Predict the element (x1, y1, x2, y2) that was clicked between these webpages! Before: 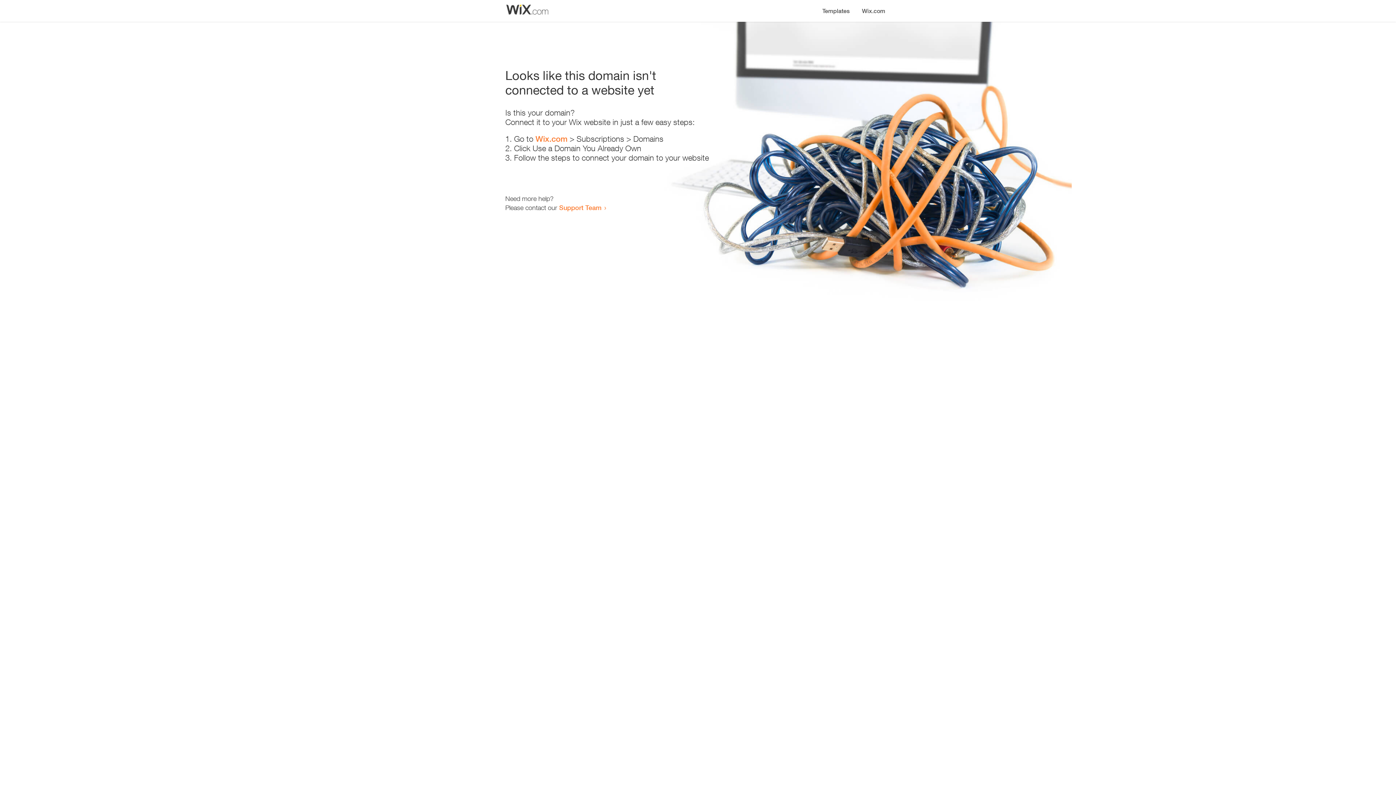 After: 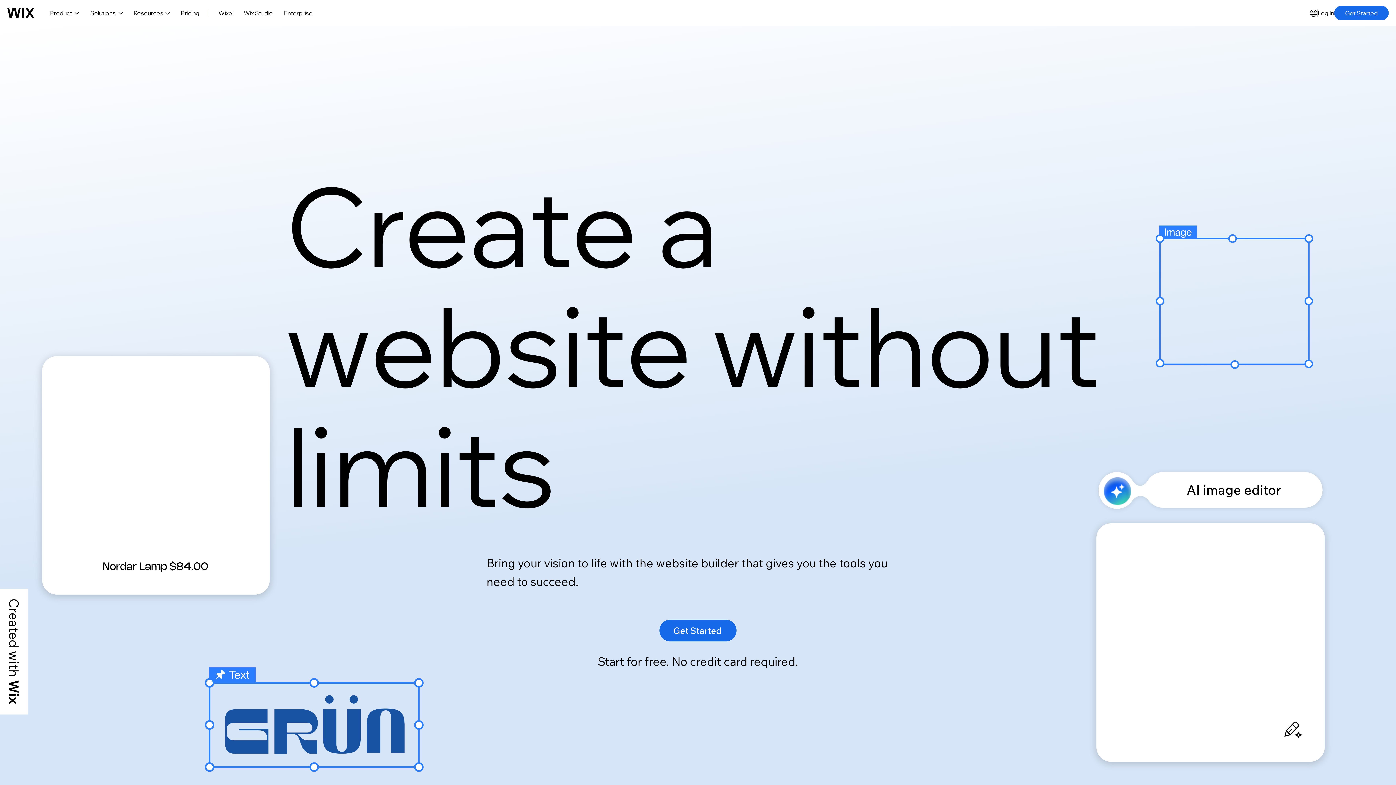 Action: bbox: (856, 0, 890, 14) label: Wix.com